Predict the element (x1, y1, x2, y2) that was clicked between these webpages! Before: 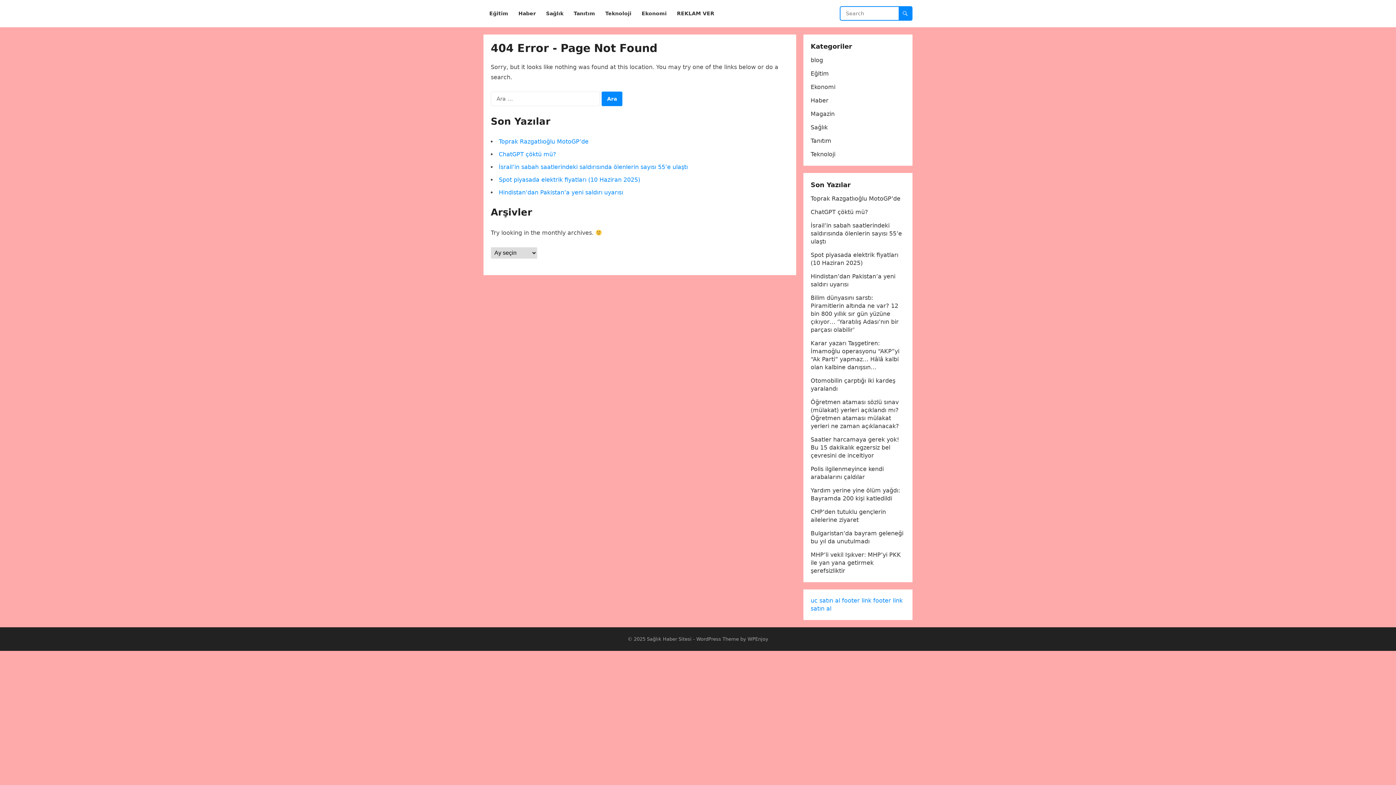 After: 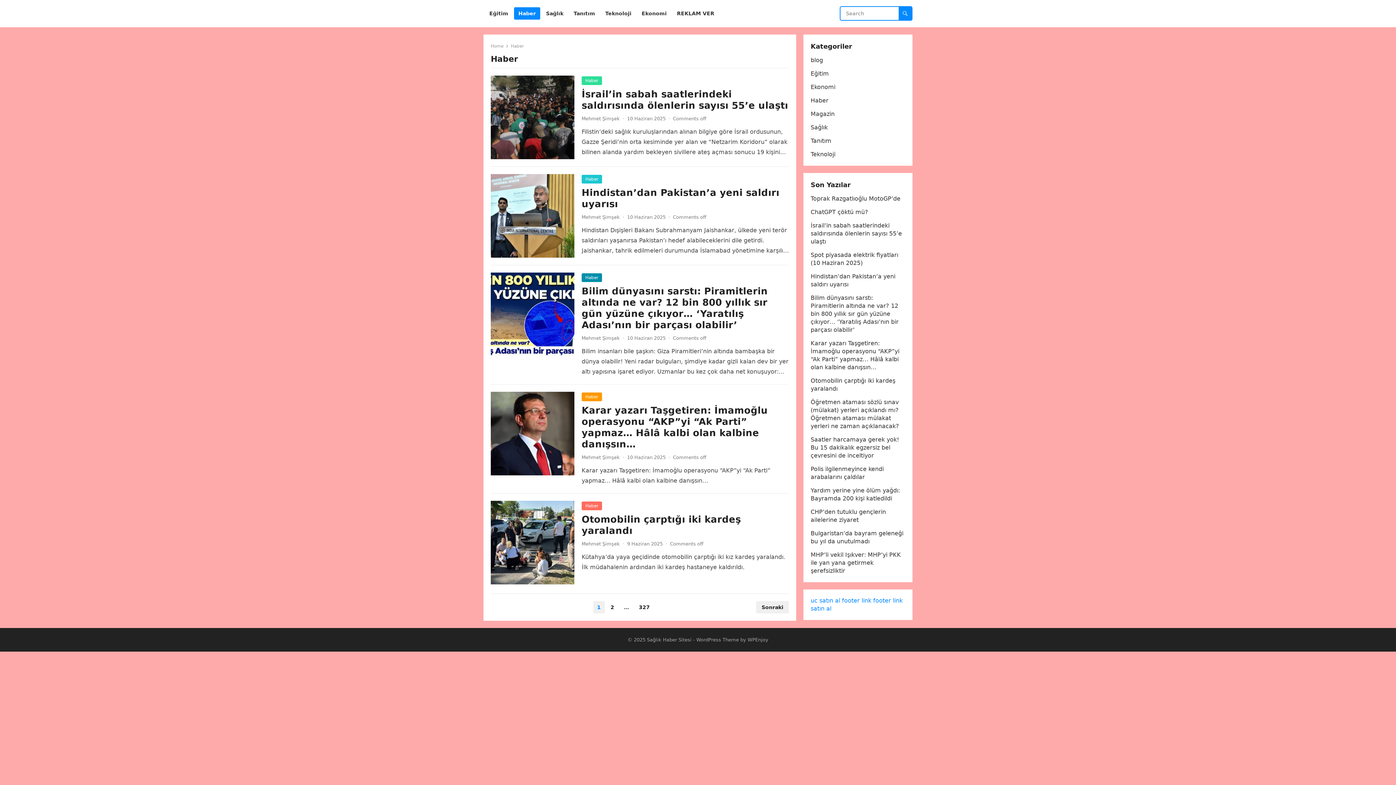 Action: bbox: (810, 97, 828, 104) label: Haber